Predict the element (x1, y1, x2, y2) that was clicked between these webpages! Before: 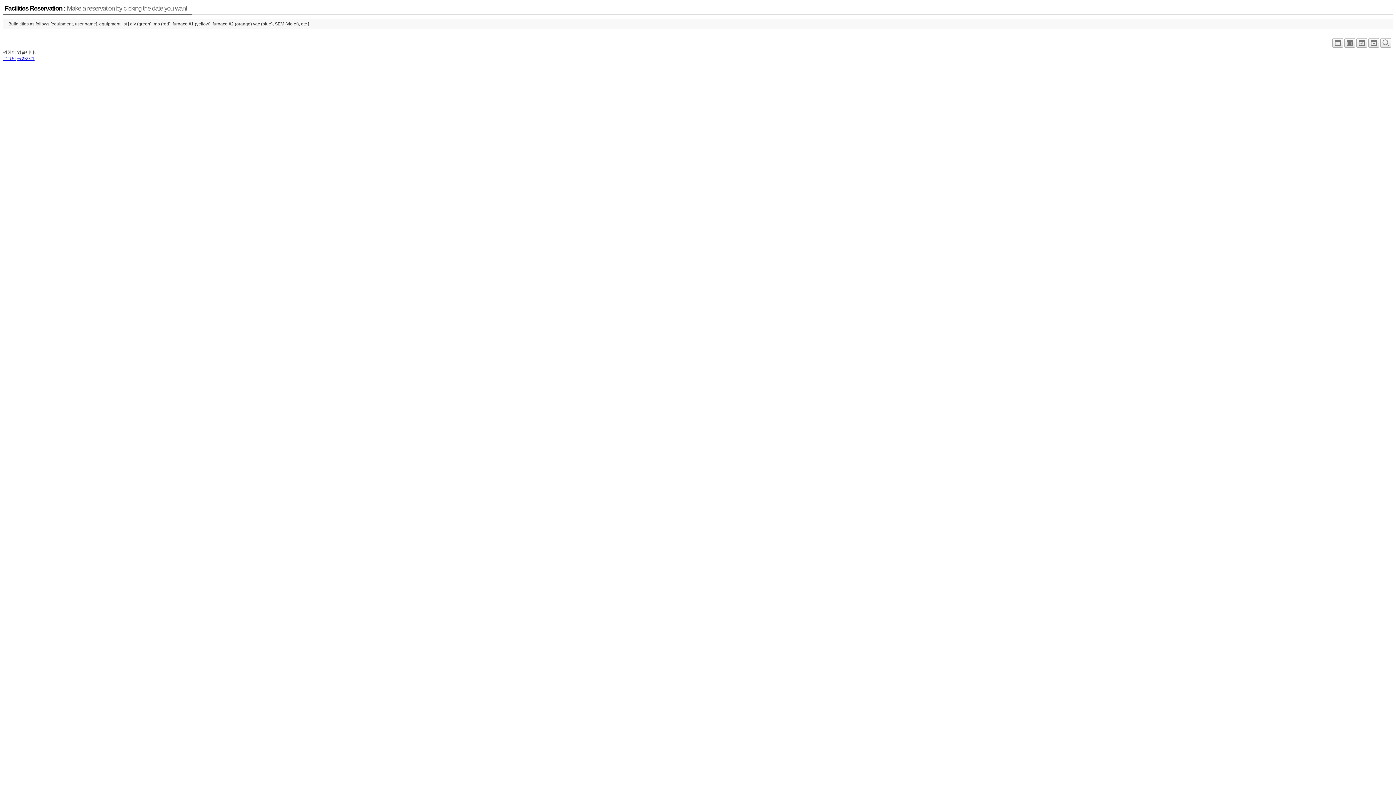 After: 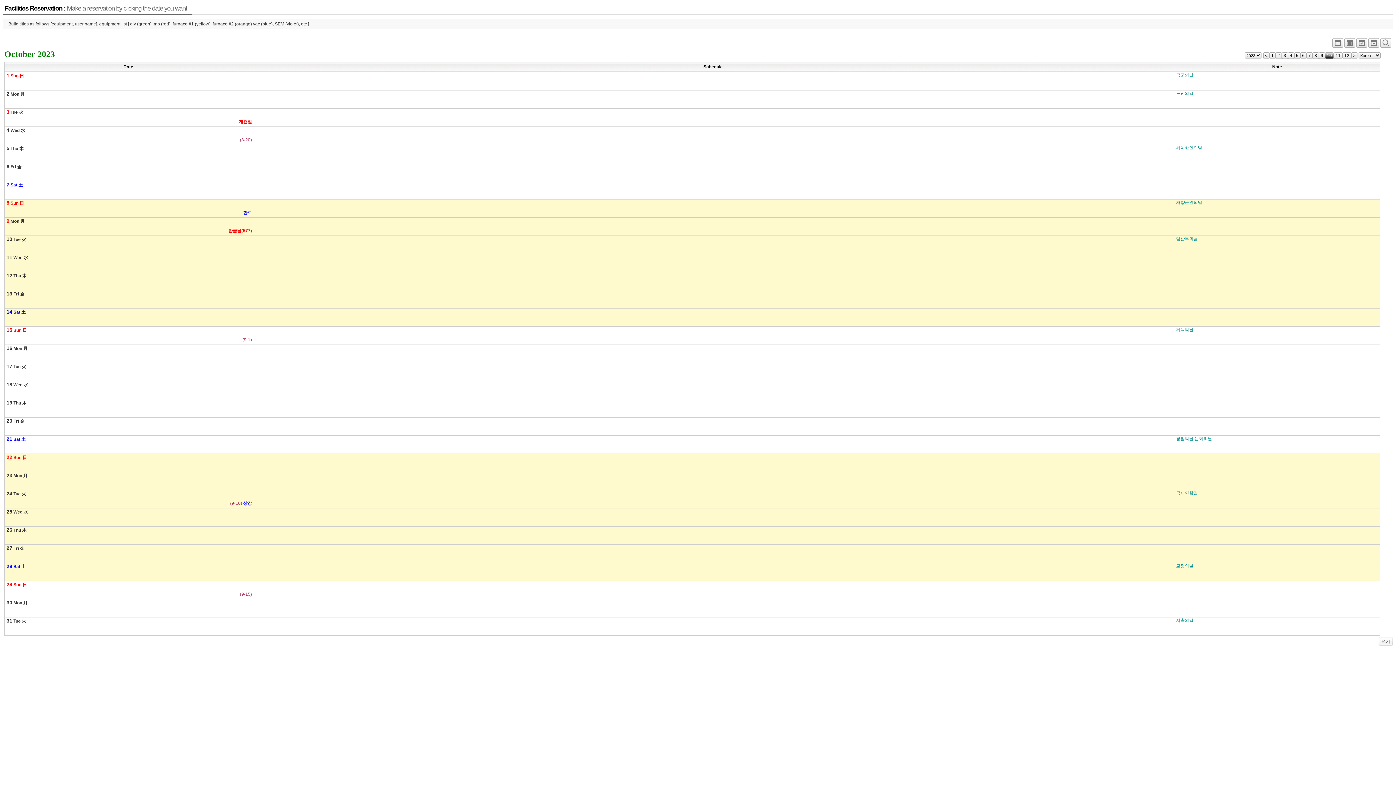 Action: bbox: (1344, 42, 1355, 47)